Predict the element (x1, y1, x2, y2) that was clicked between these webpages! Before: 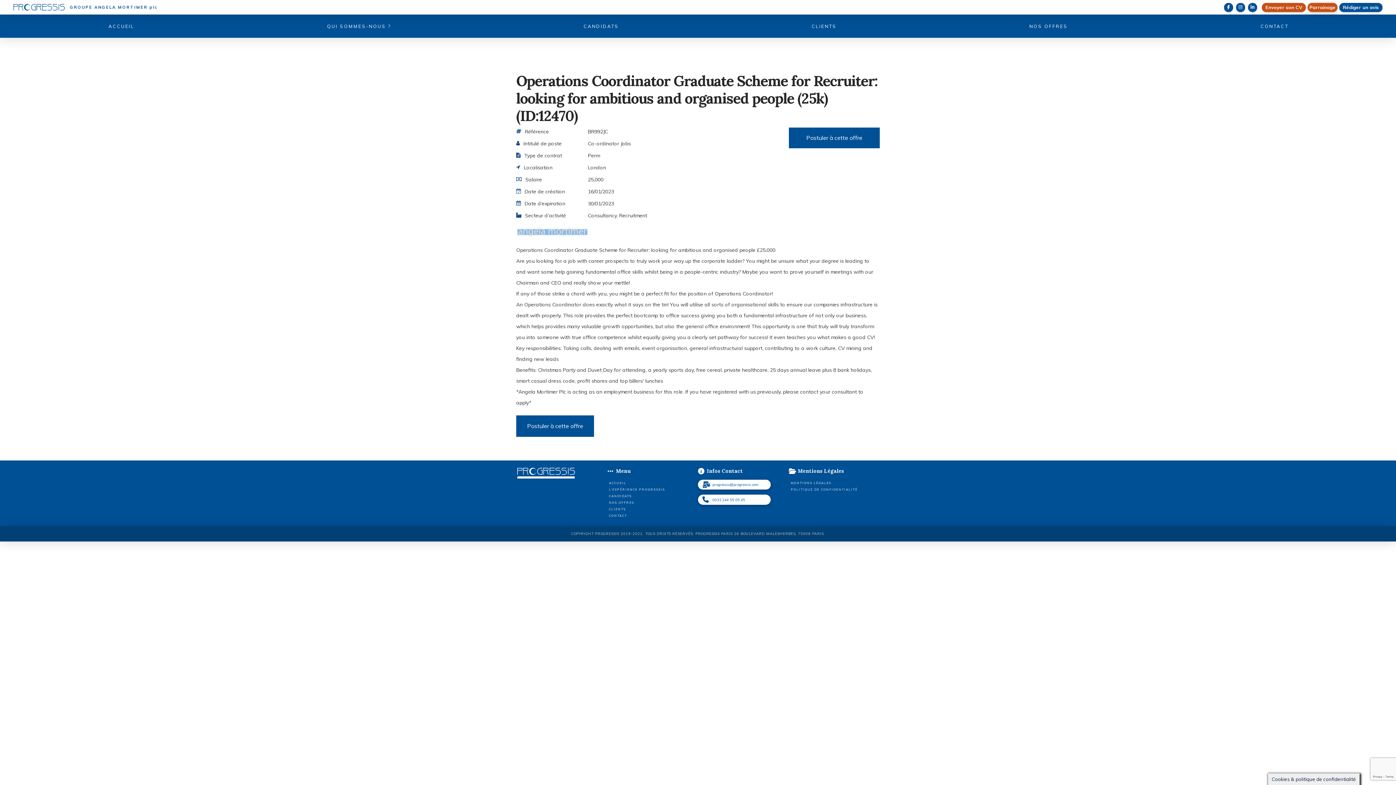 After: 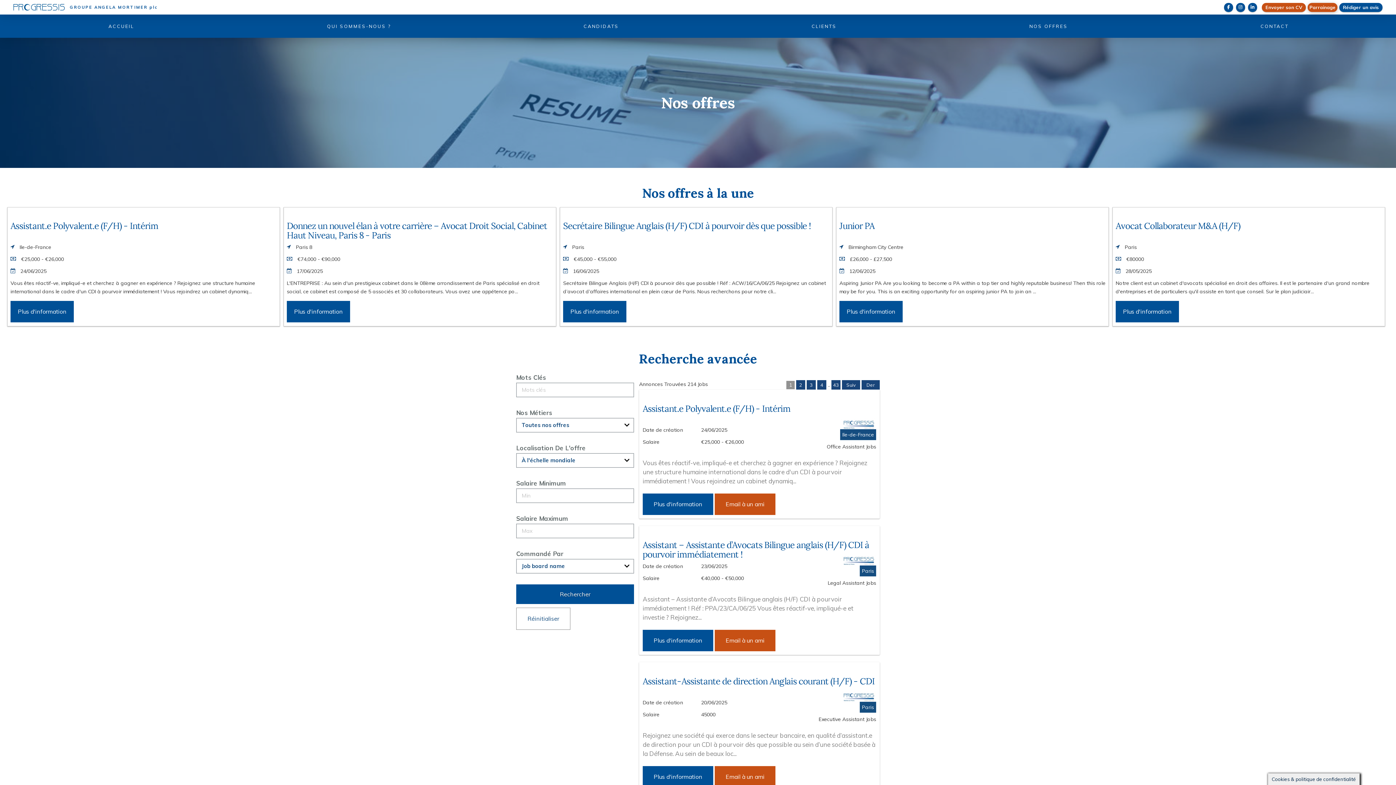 Action: bbox: (932, 14, 1163, 37) label: NOS OFFRES